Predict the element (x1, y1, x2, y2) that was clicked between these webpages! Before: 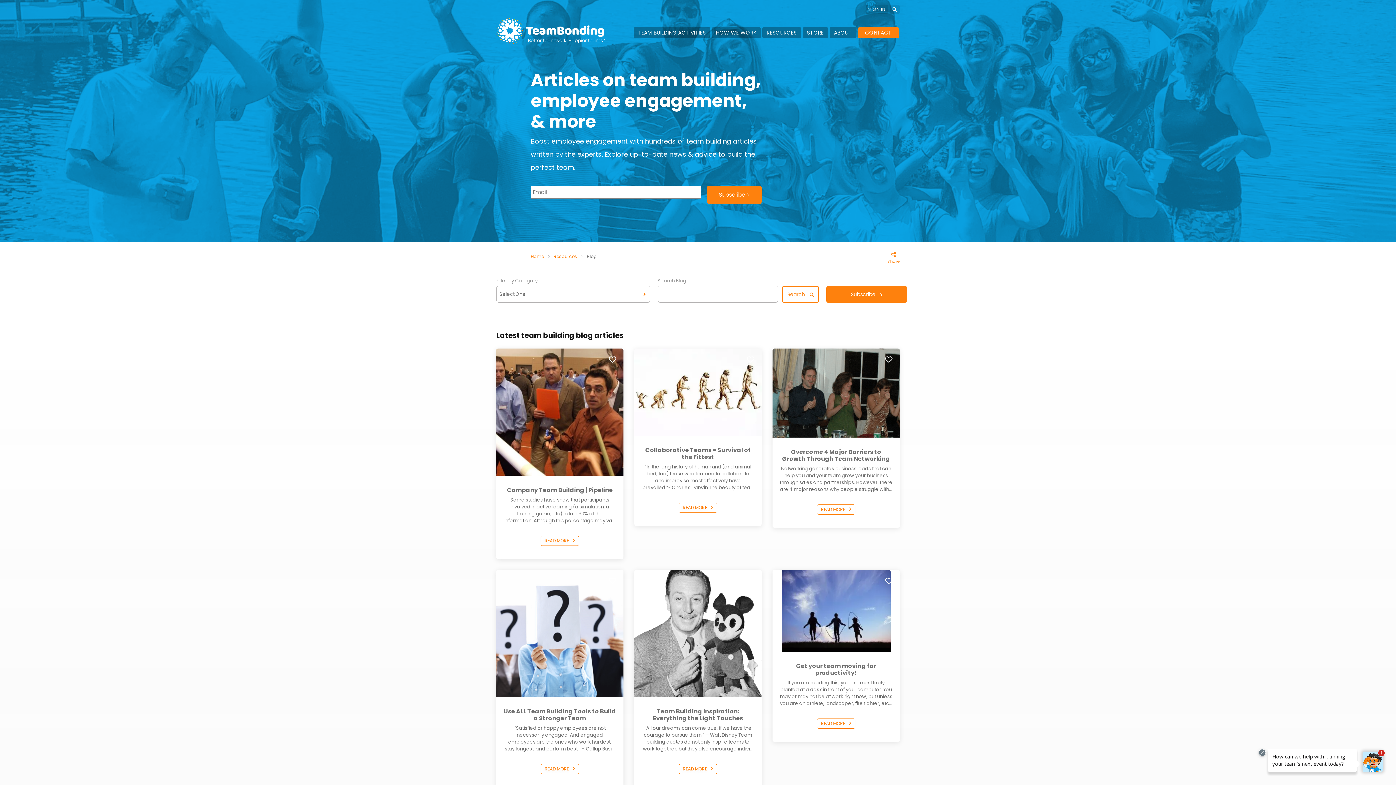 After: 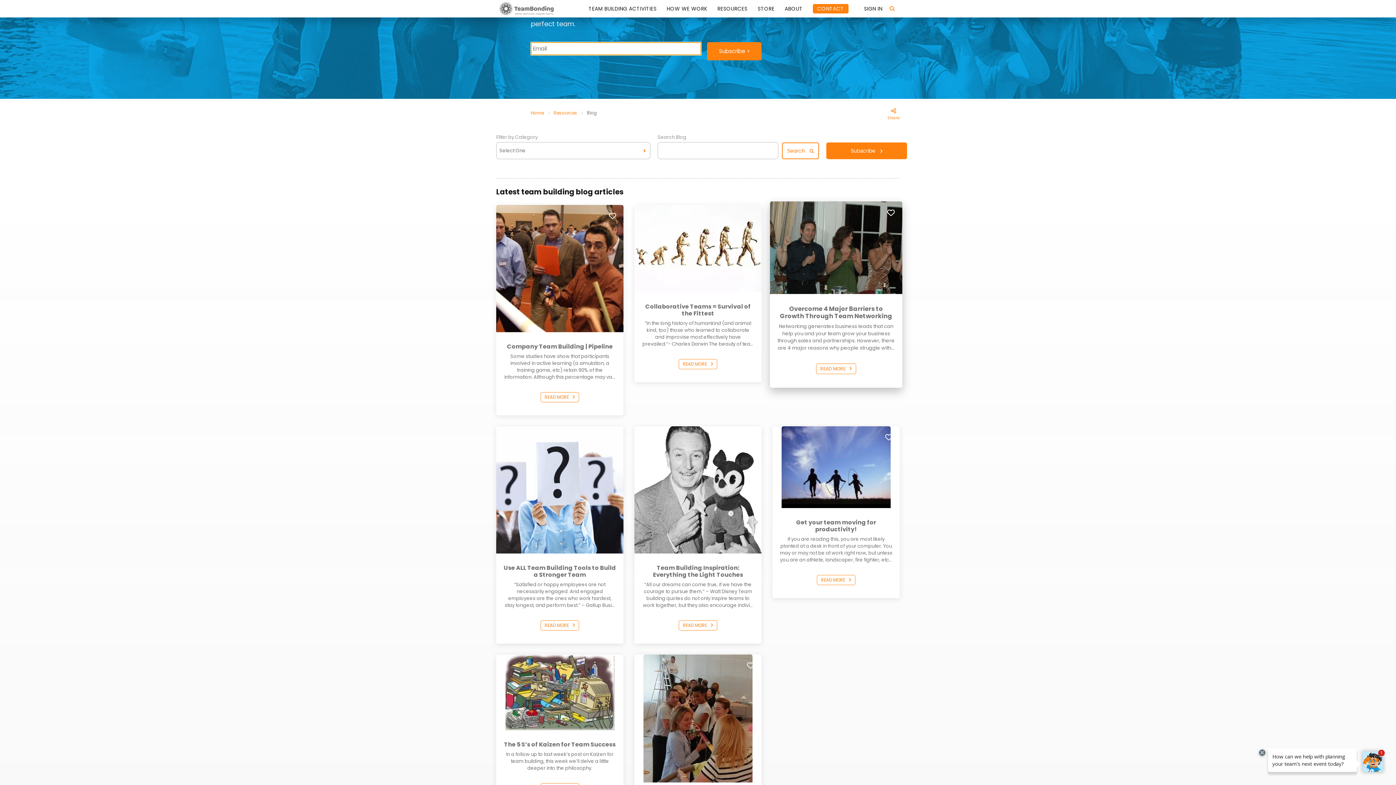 Action: label: Subscribe    bbox: (826, 286, 907, 302)